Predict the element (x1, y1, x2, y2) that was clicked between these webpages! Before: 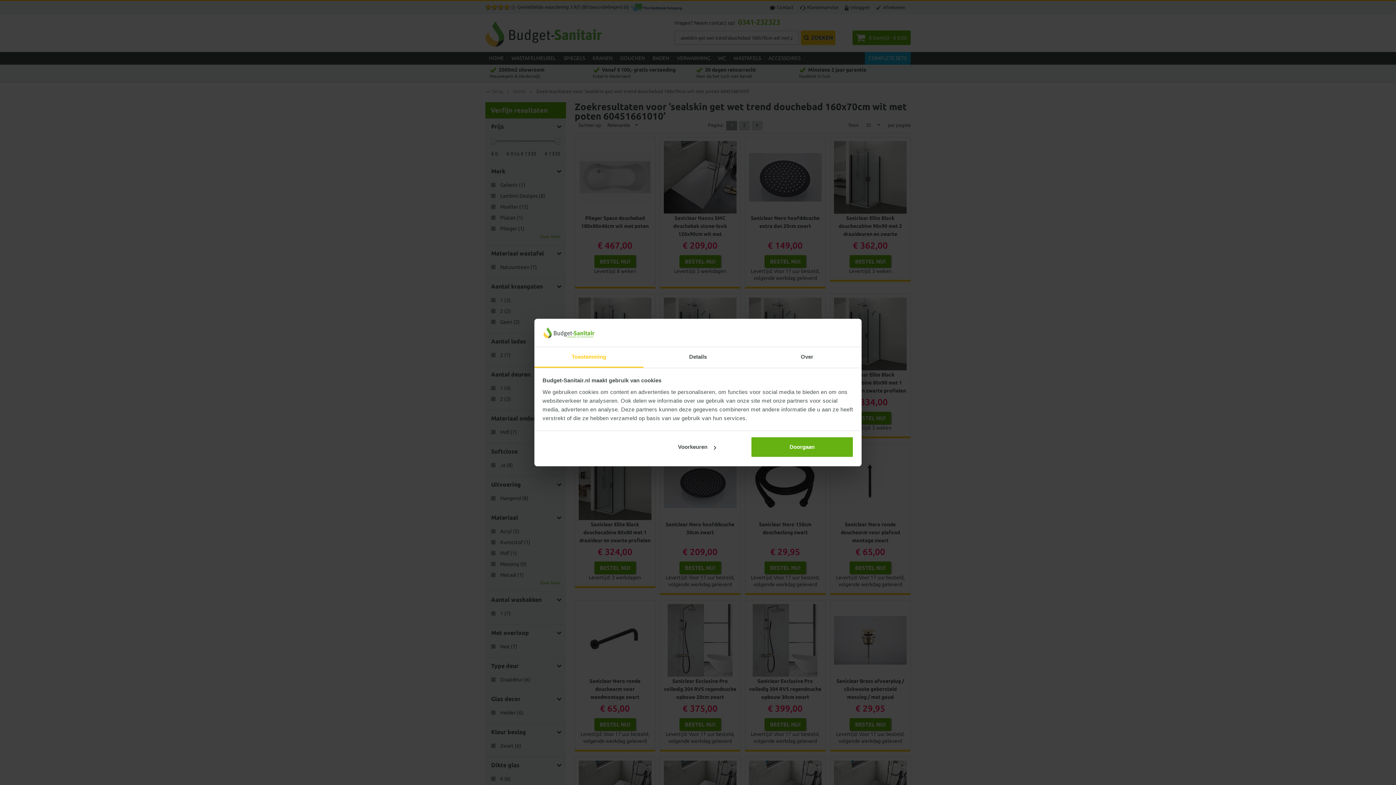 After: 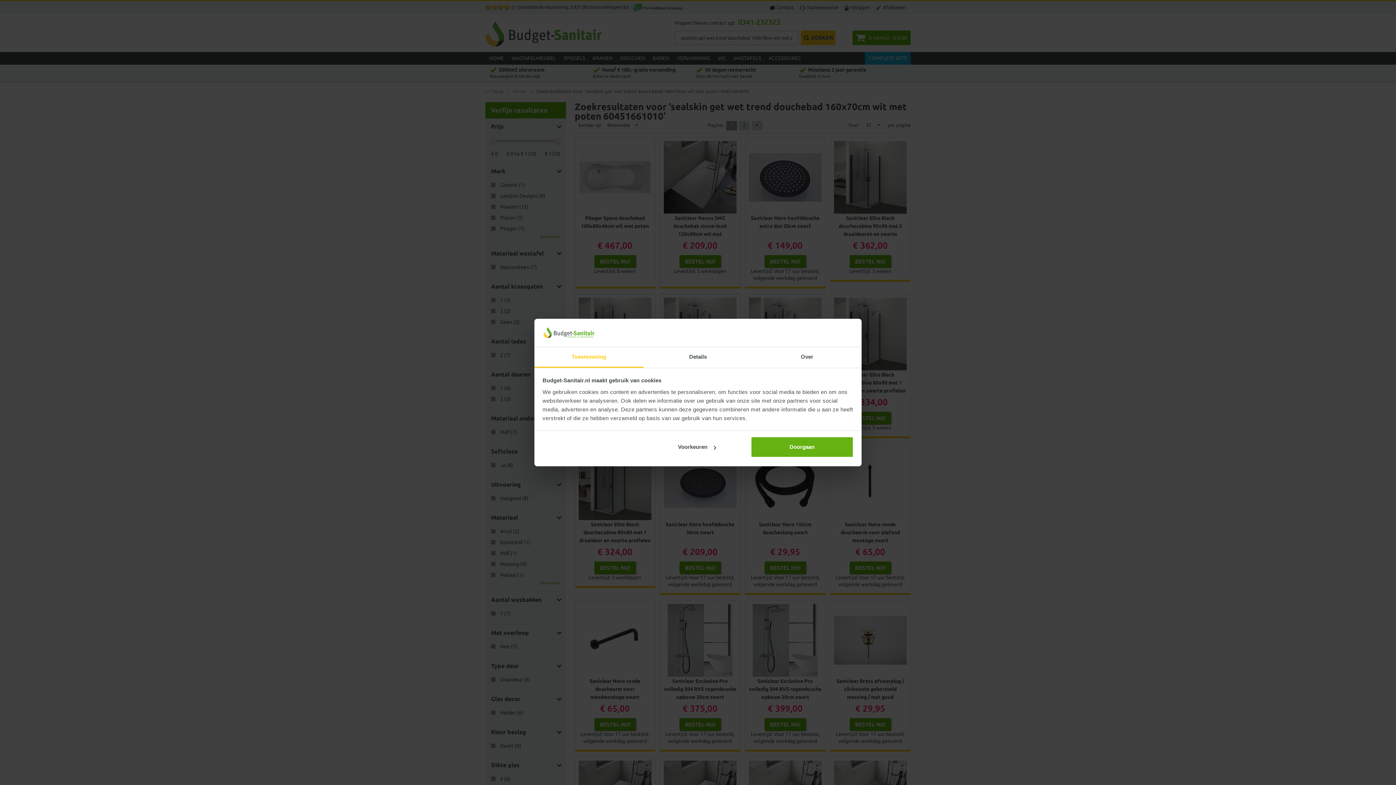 Action: label: Toestemming bbox: (534, 347, 643, 367)